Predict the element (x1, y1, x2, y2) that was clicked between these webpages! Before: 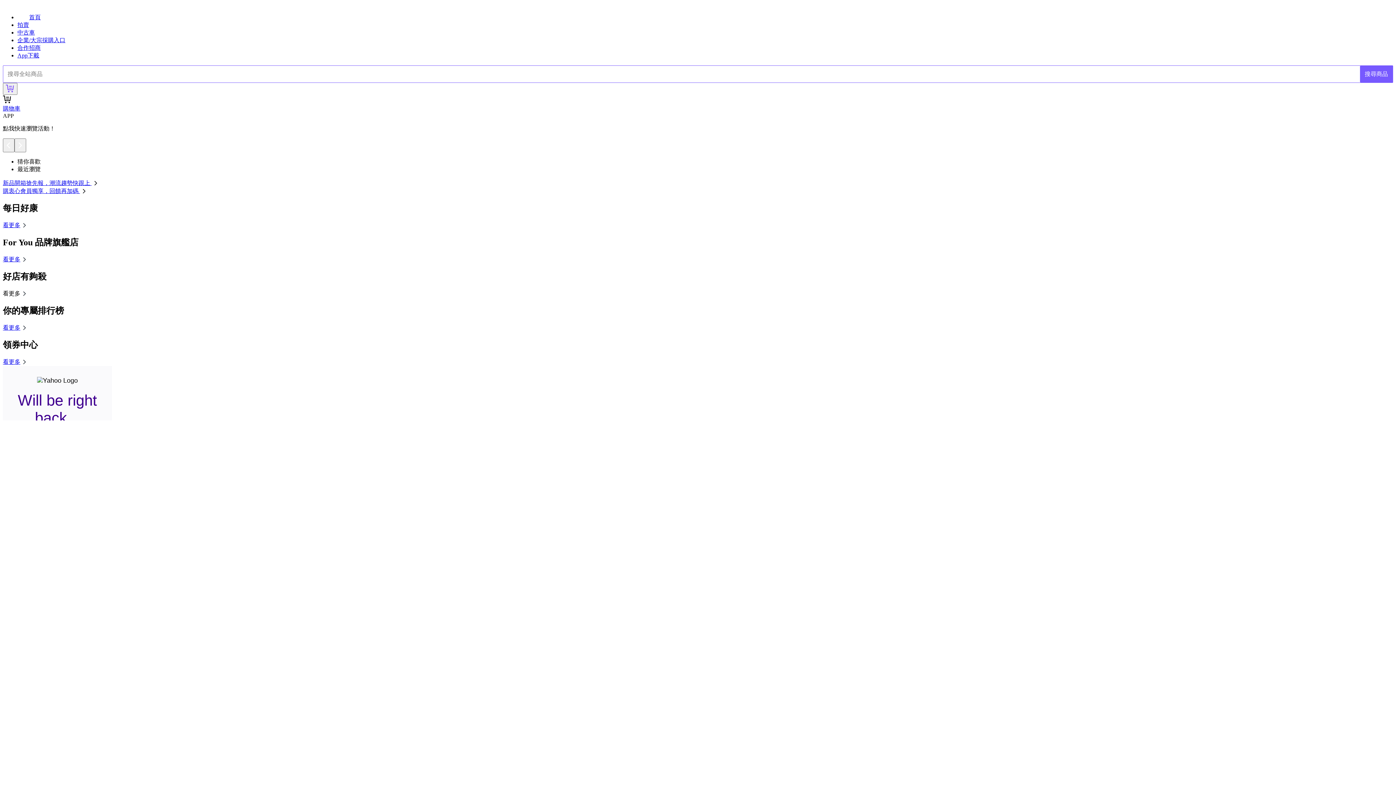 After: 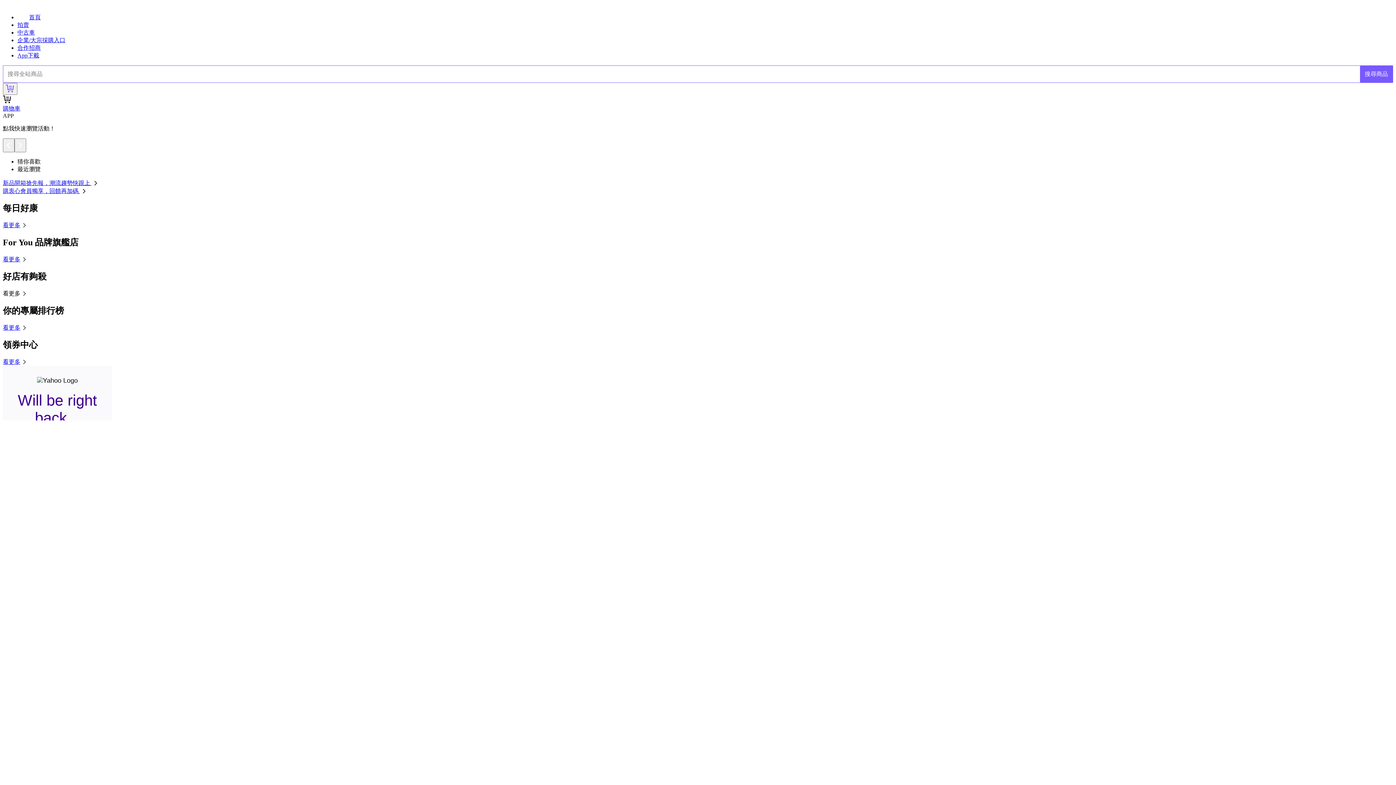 Action: label: 購衷心會員獨享，回饋再加碼  bbox: (2, 188, 88, 194)